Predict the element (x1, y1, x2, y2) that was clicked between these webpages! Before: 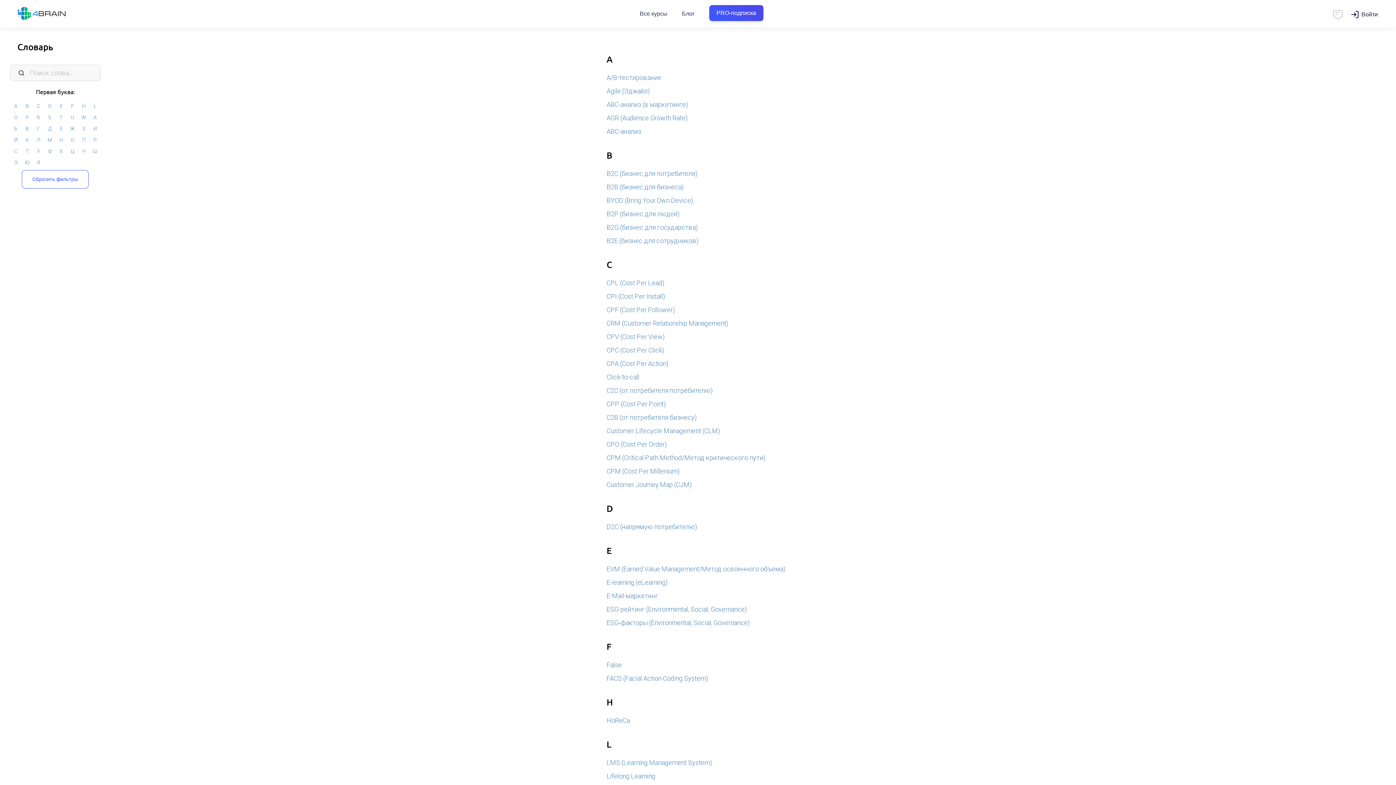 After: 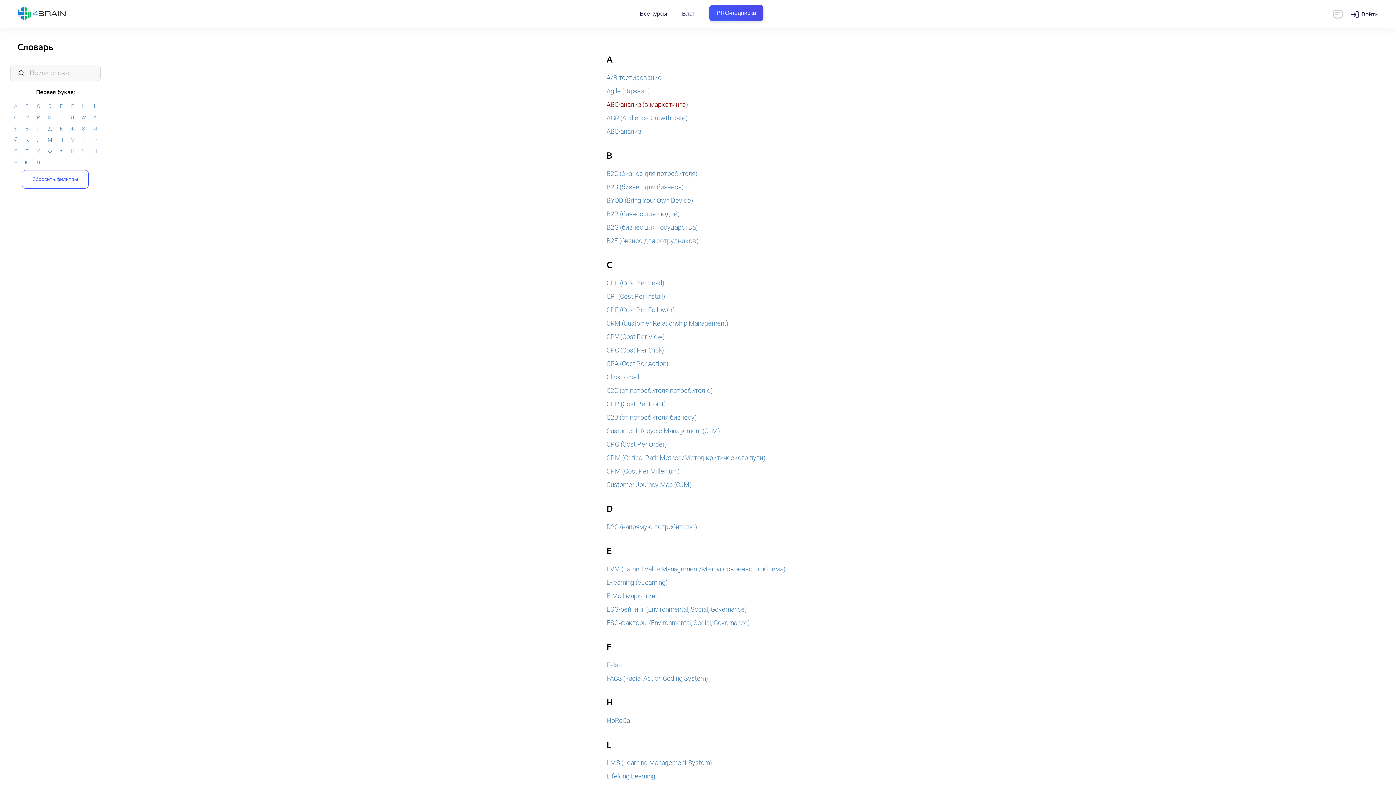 Action: bbox: (606, 97, 897, 111) label: ABC-анализ (в маркетинге)